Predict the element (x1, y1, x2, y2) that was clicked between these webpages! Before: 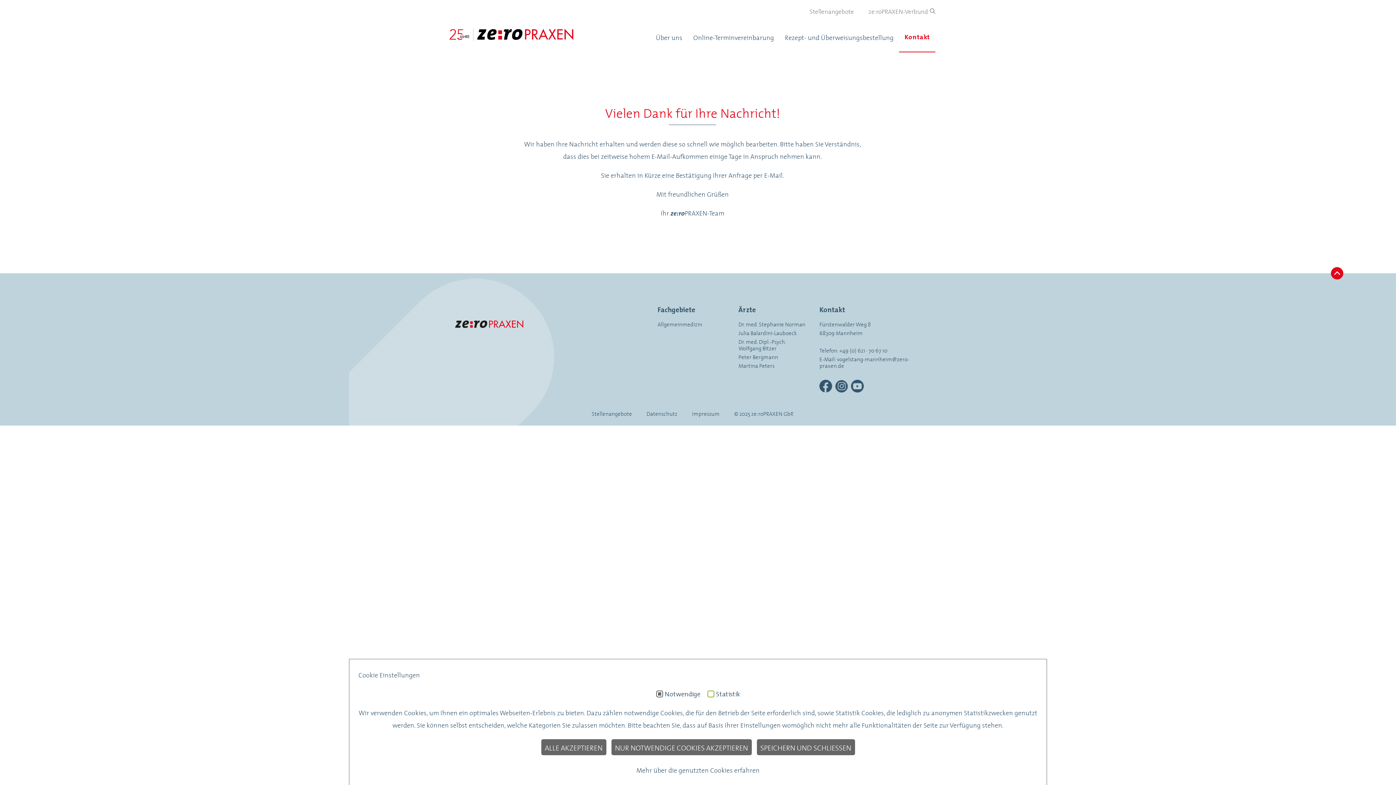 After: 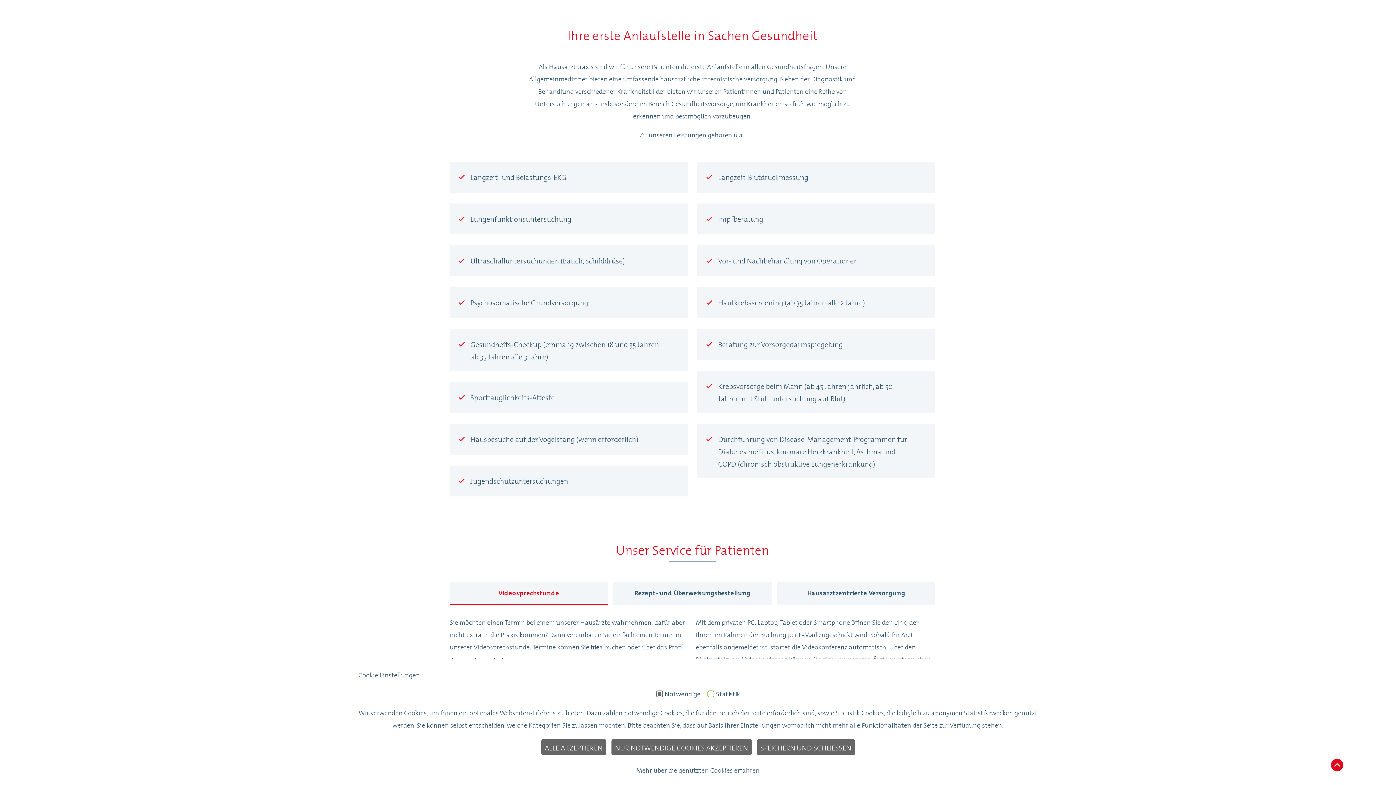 Action: label: Allgemeinmedizin bbox: (657, 320, 702, 328)